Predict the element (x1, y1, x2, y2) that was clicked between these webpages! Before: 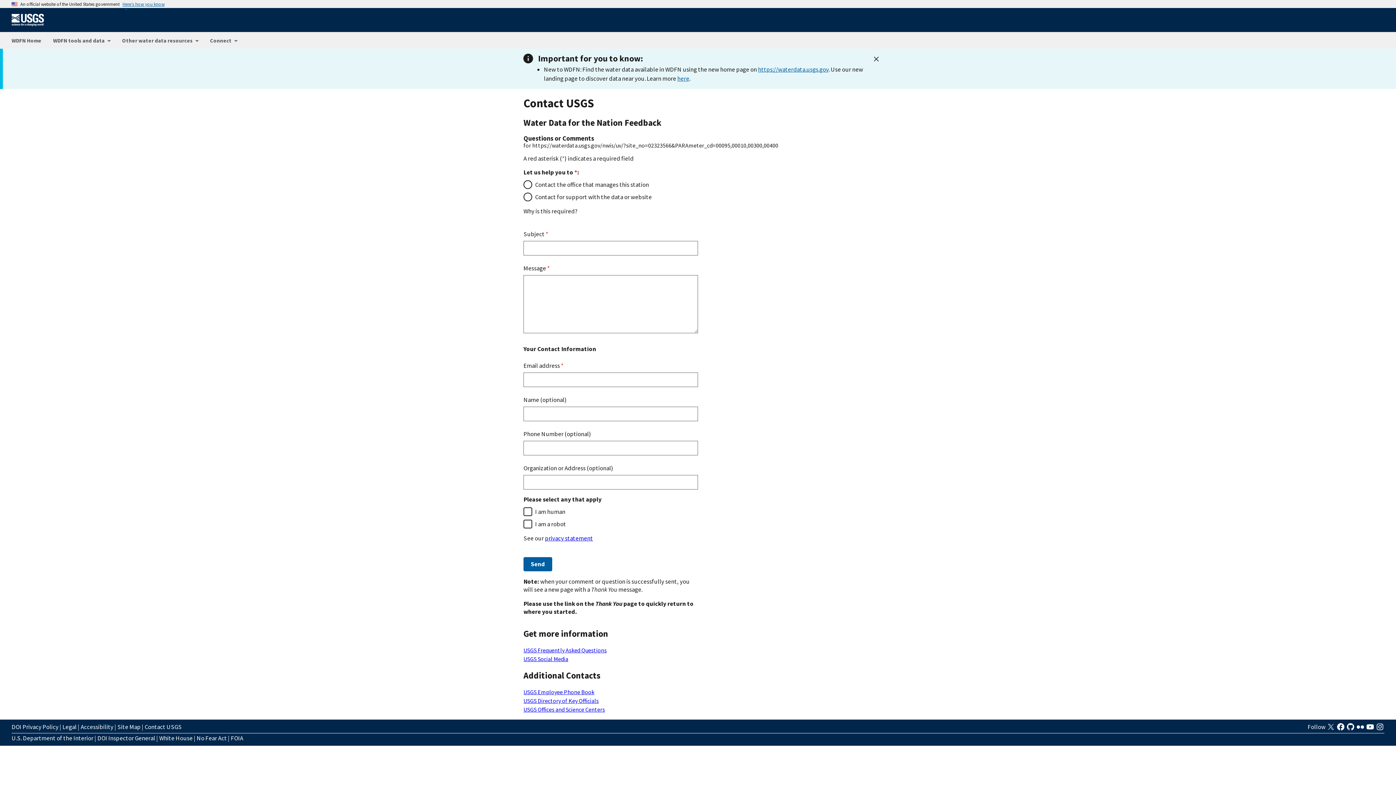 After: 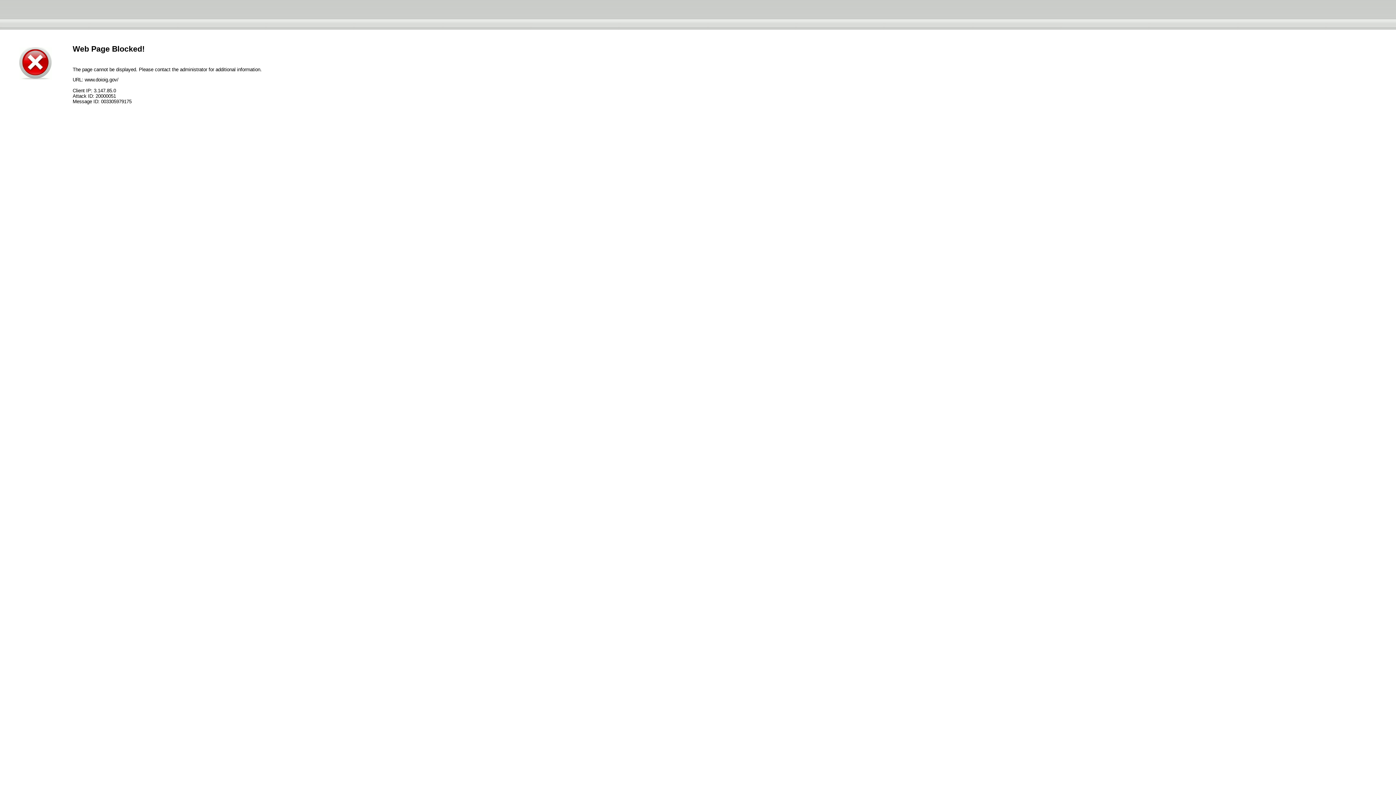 Action: label: DOI Inspector General bbox: (97, 734, 155, 743)